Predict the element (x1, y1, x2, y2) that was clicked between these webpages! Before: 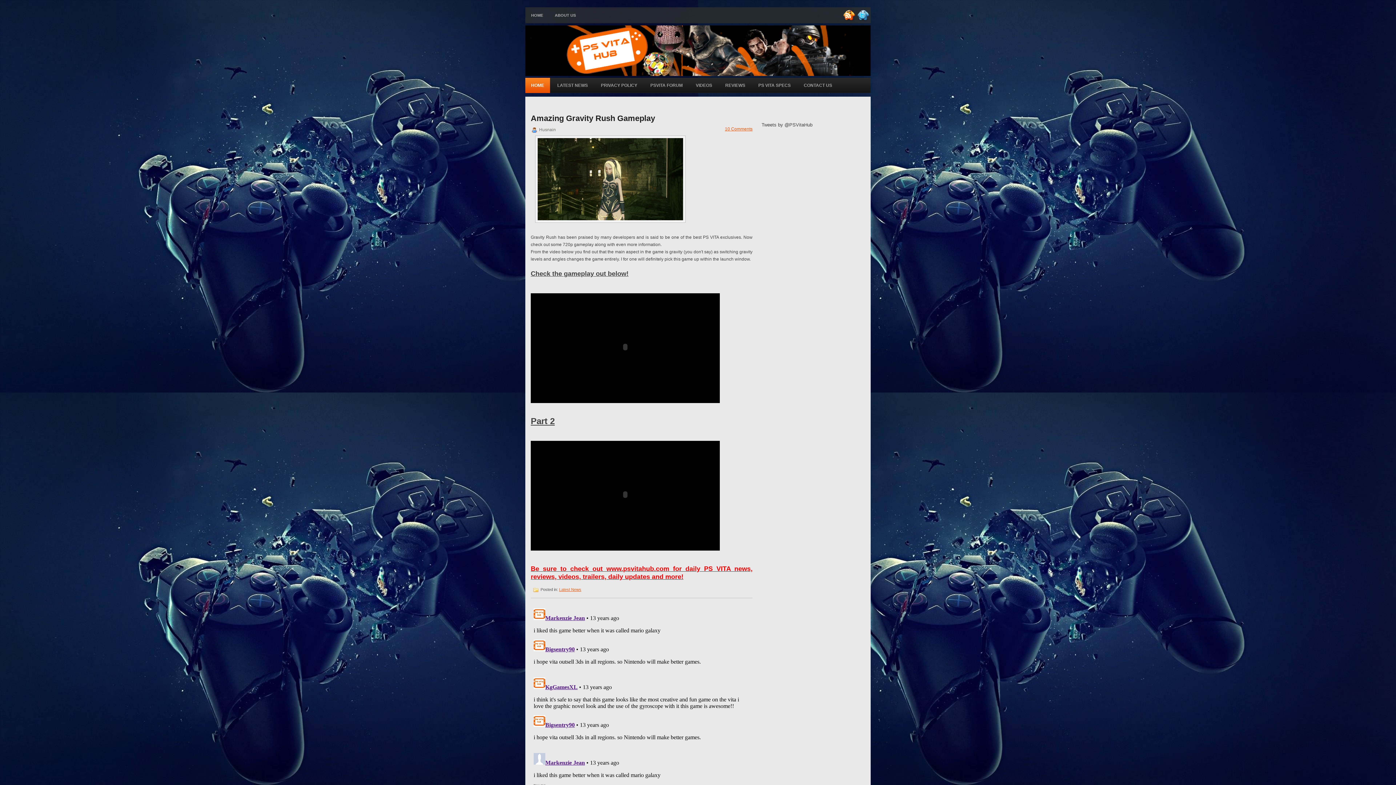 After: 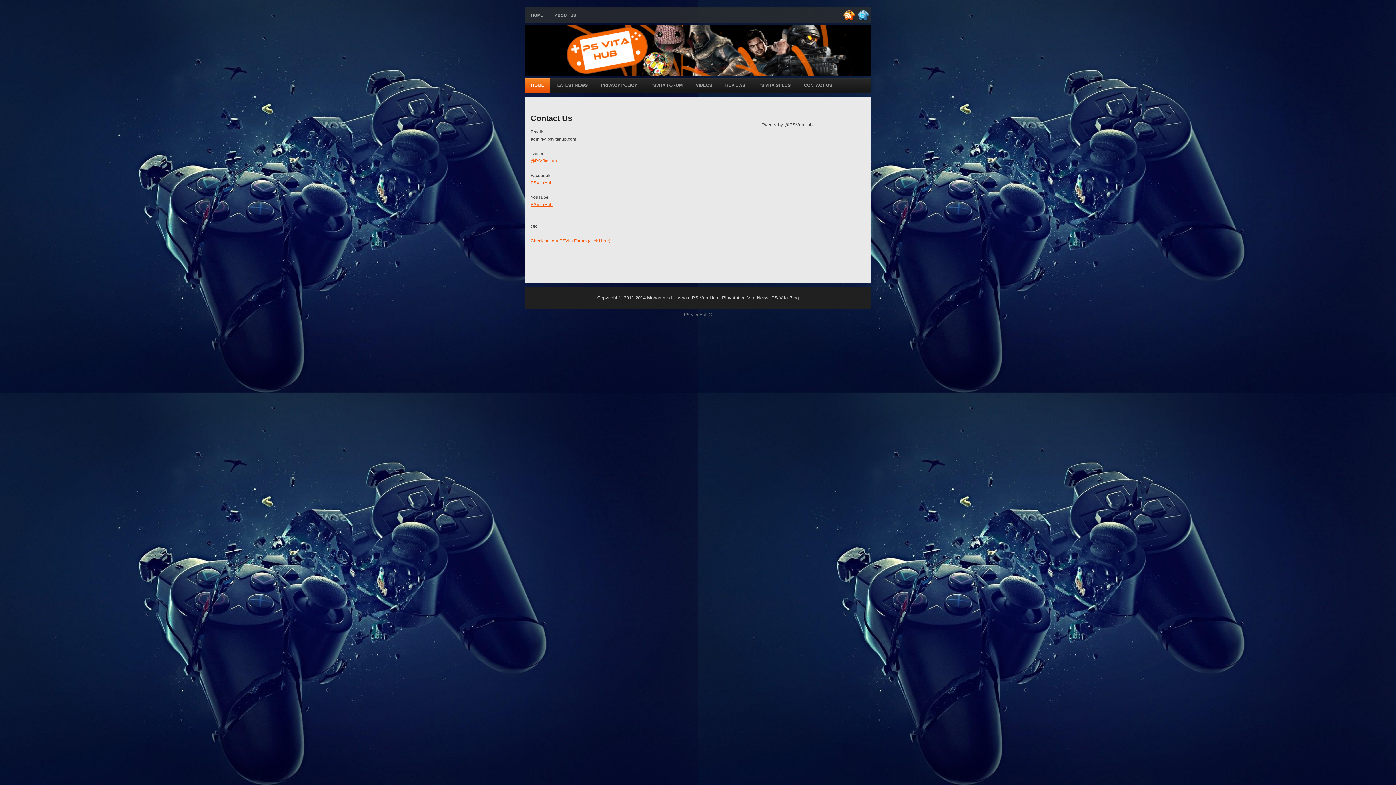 Action: bbox: (798, 77, 838, 93) label: CONTACT US